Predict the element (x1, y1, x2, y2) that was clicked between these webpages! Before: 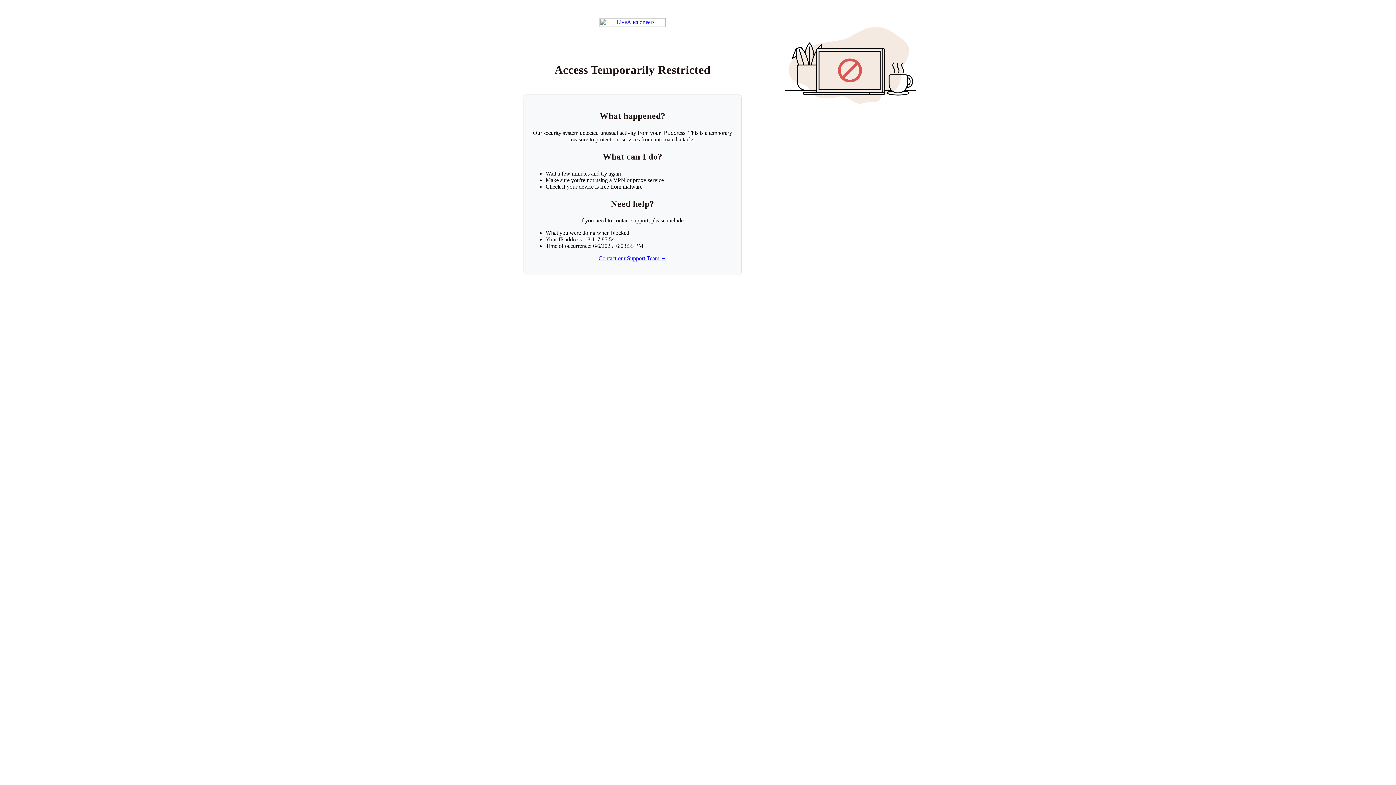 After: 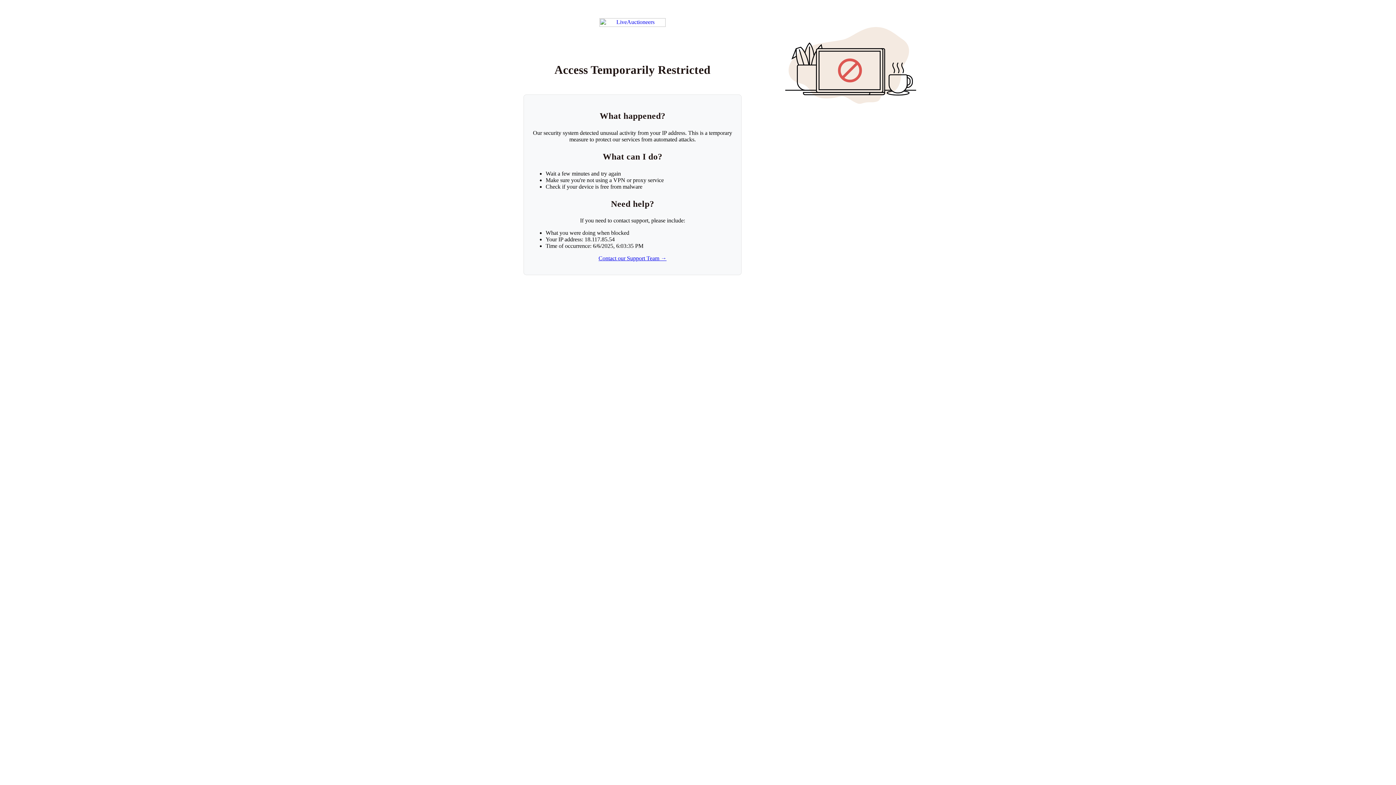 Action: label: Contact our Support Team → bbox: (598, 255, 666, 261)